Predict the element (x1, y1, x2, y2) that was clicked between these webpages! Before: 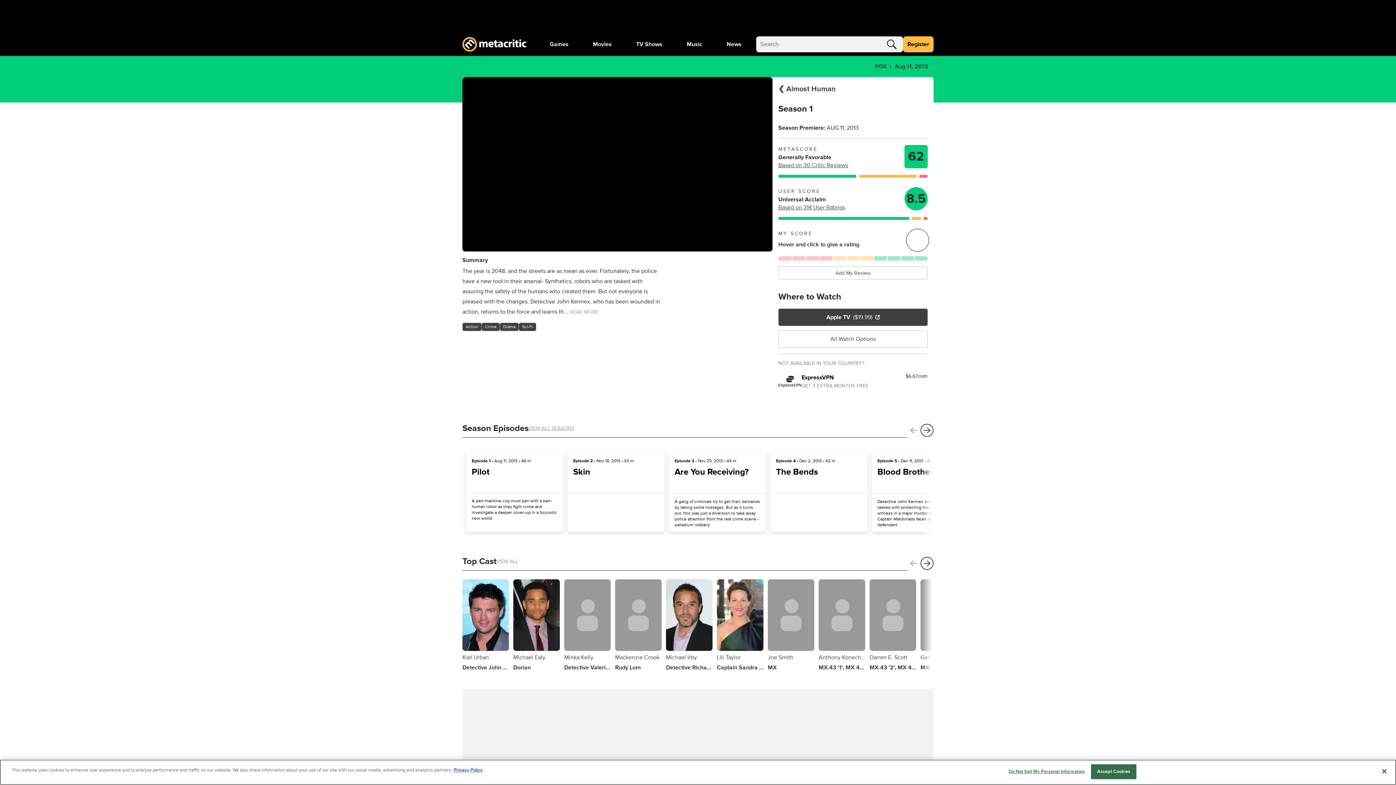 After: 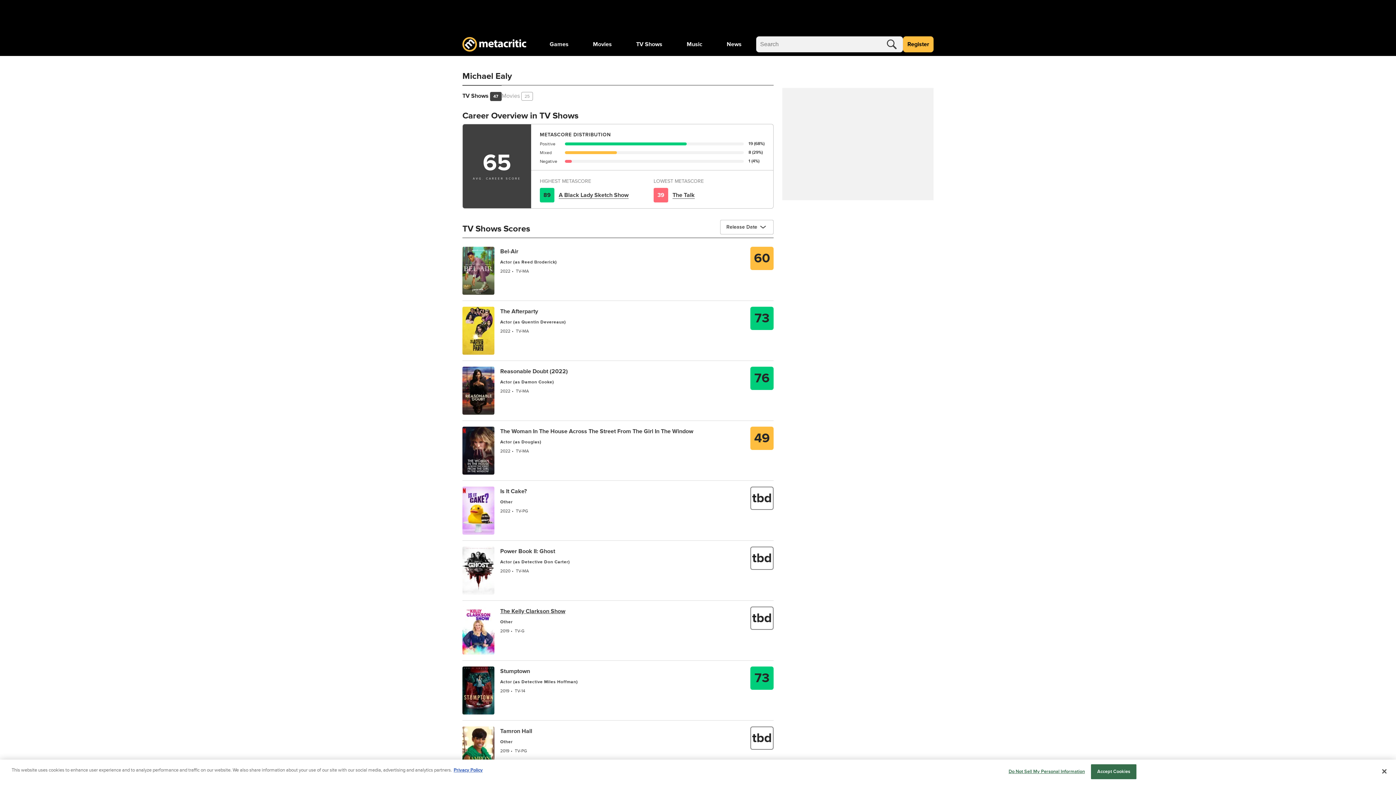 Action: label: Michael Ealy
Dorian bbox: (513, 579, 560, 671)